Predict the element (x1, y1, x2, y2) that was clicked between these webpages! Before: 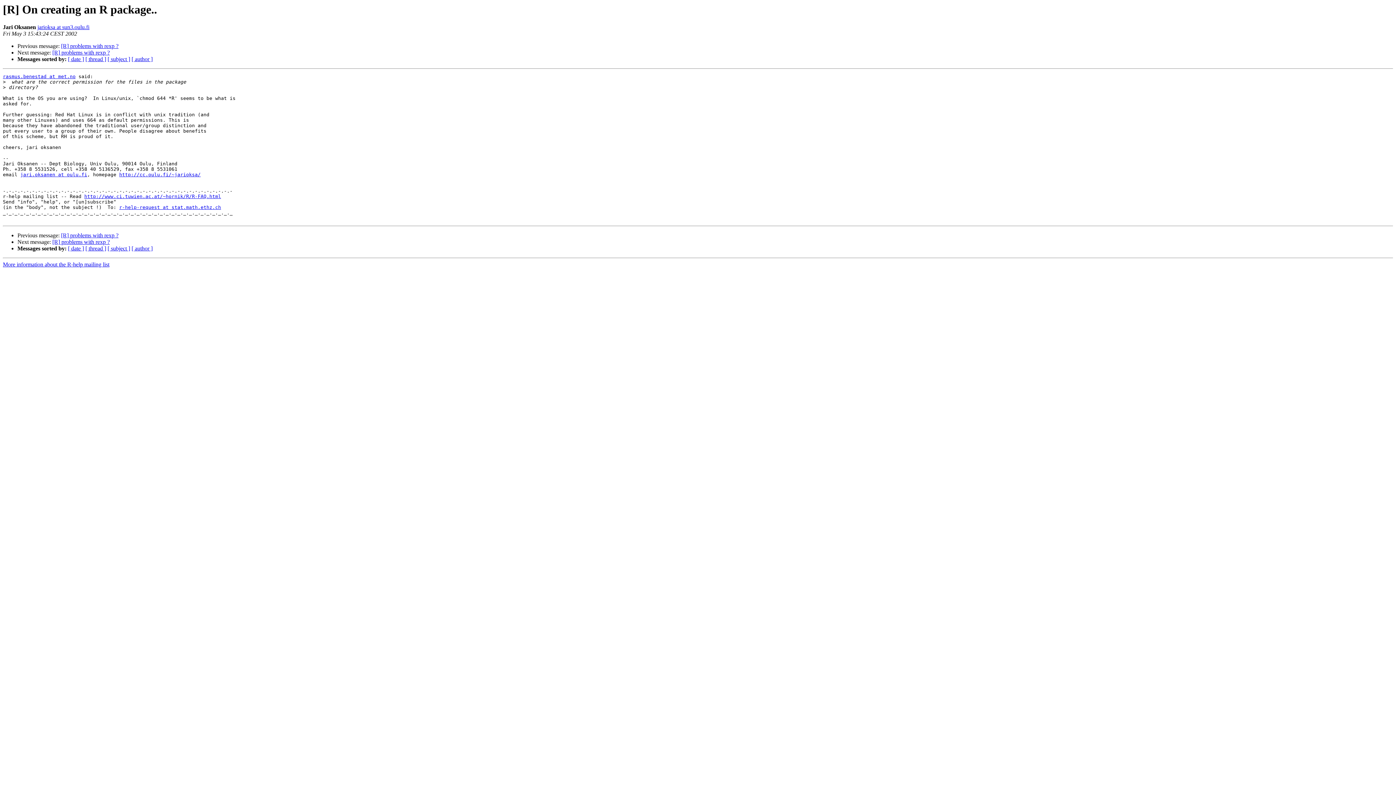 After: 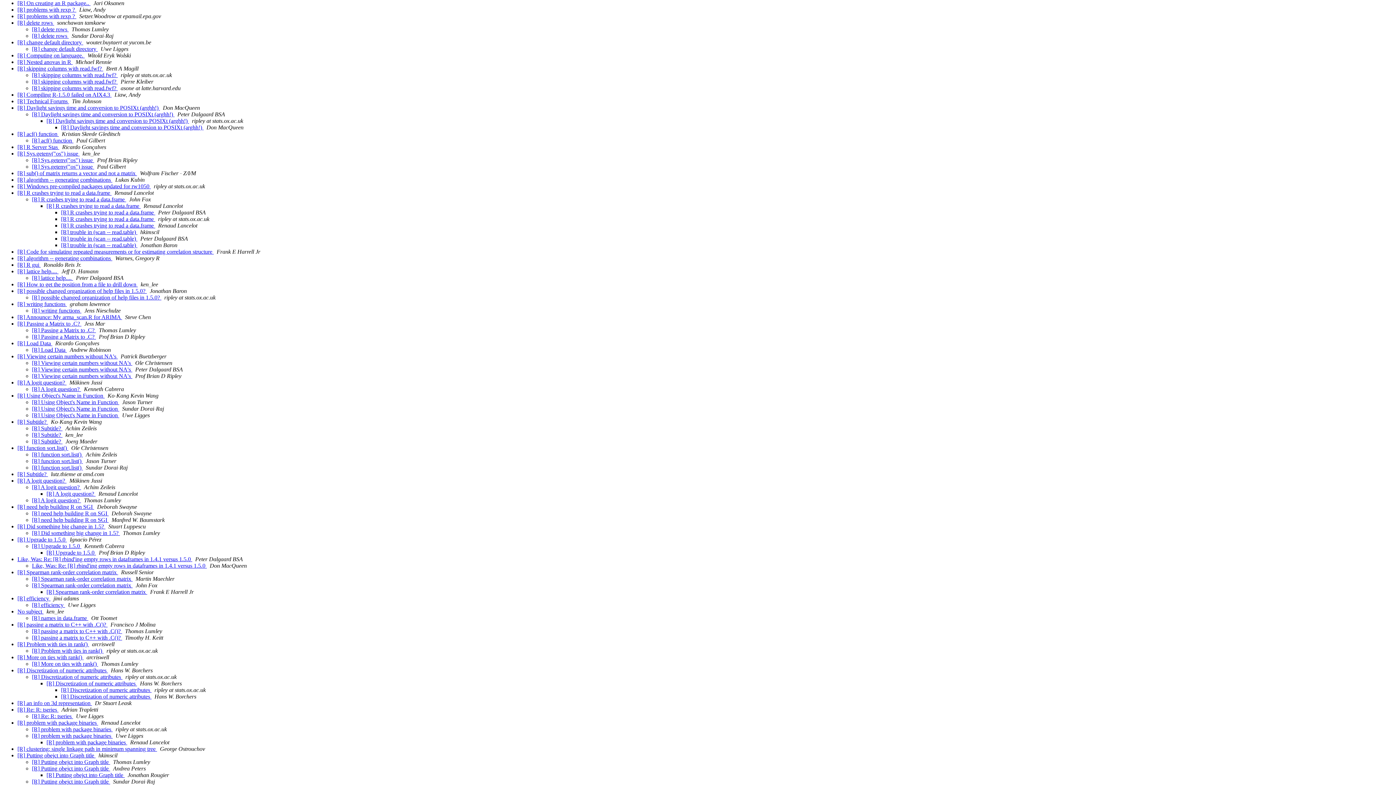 Action: label: [ thread ] bbox: (85, 245, 106, 251)